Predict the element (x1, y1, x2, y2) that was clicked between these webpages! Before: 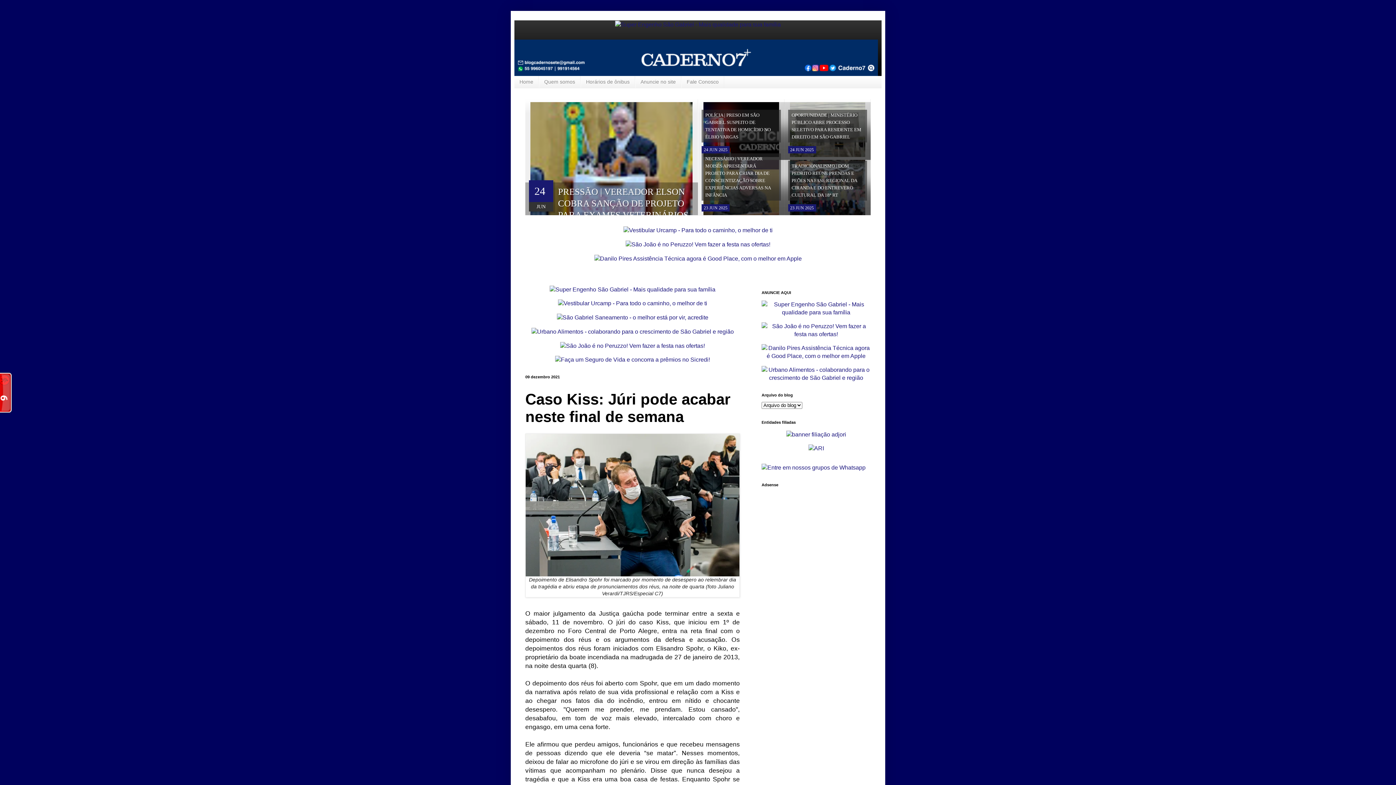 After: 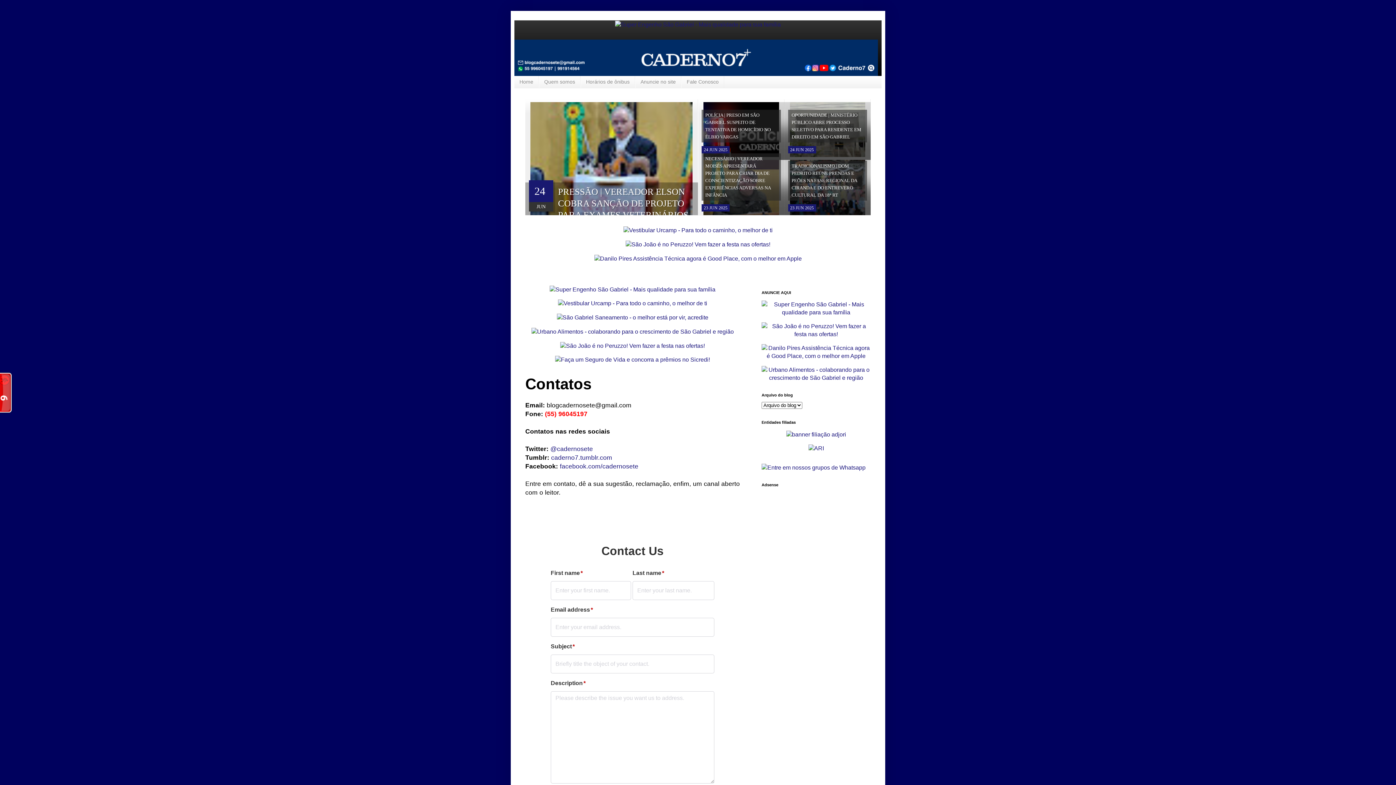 Action: bbox: (681, 75, 724, 87) label: Fale Conosco